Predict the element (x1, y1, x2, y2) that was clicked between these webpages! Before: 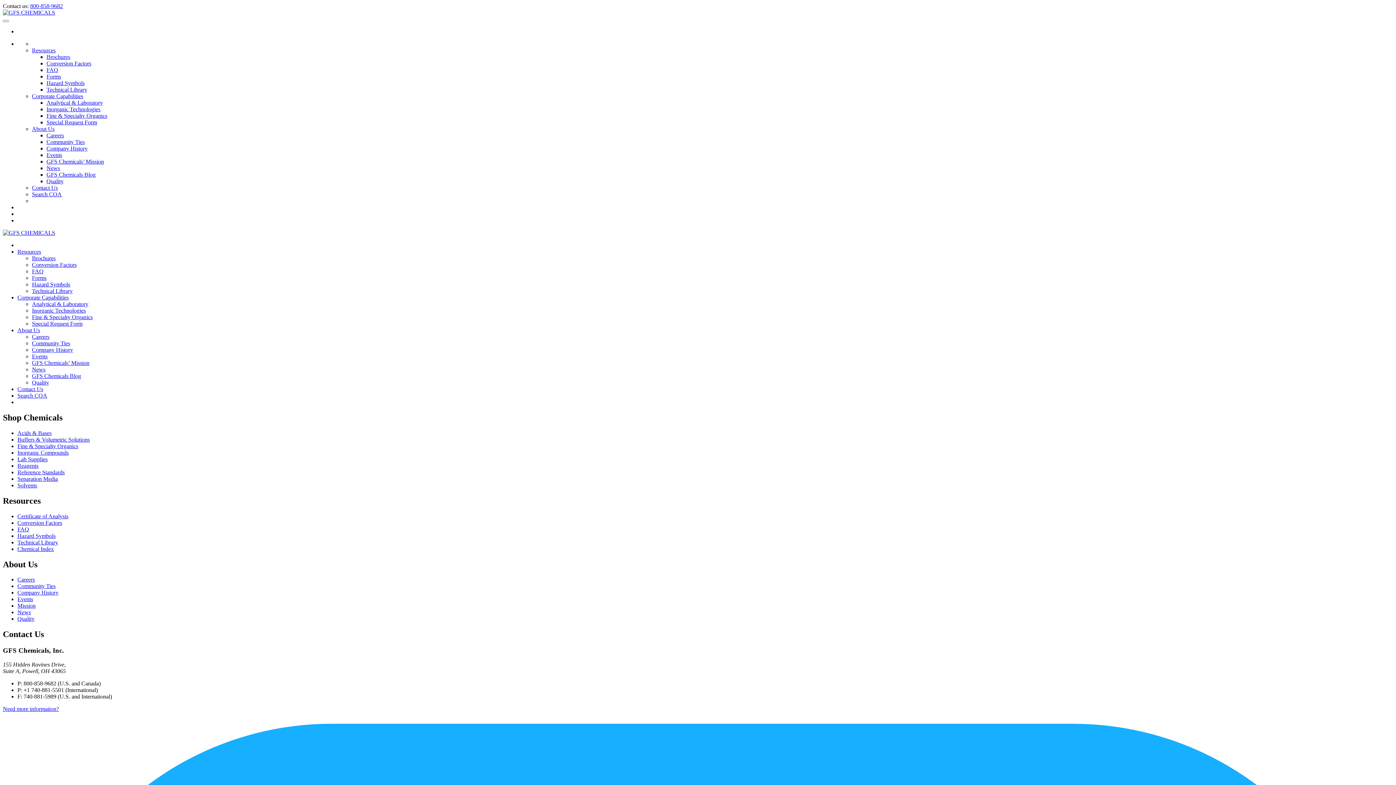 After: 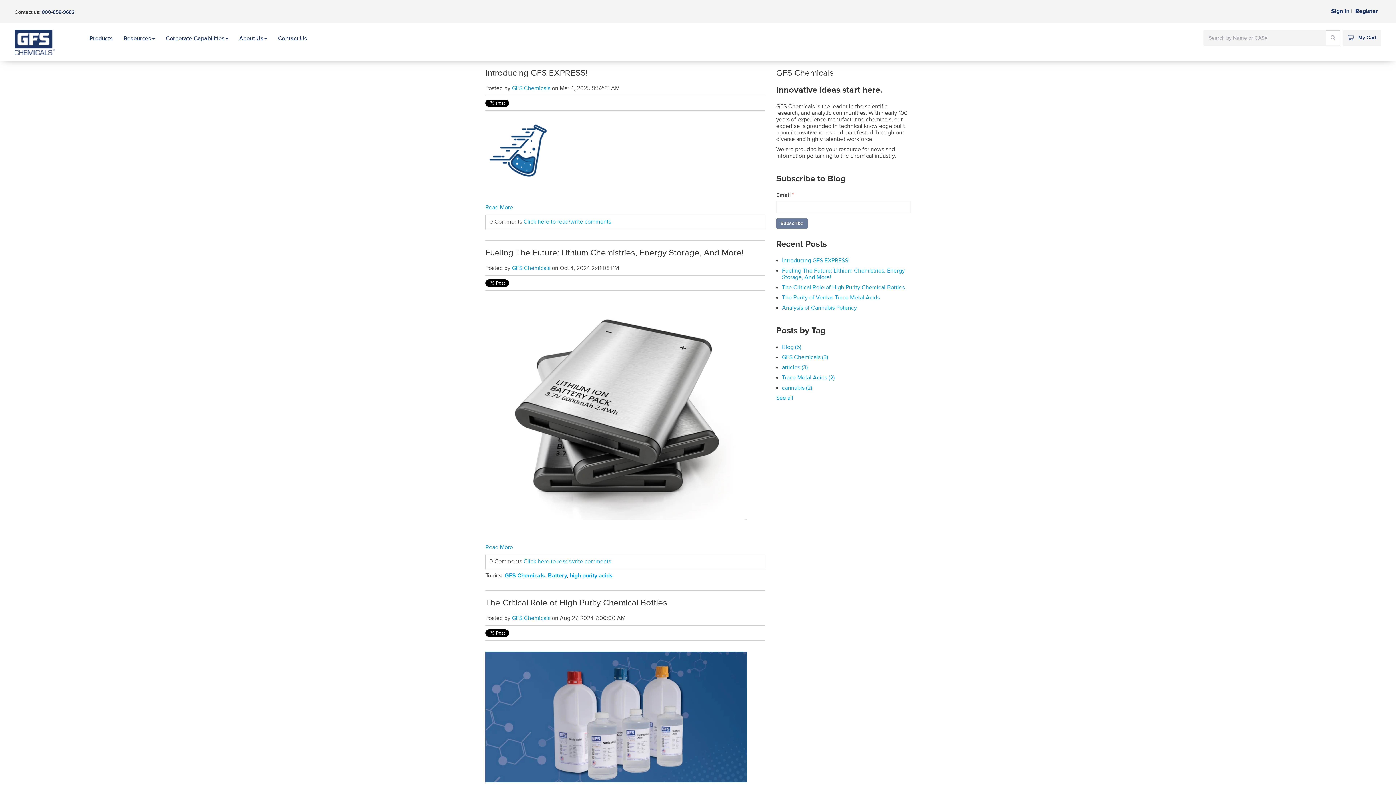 Action: label: GFS Chemicals Blog bbox: (46, 171, 95, 177)